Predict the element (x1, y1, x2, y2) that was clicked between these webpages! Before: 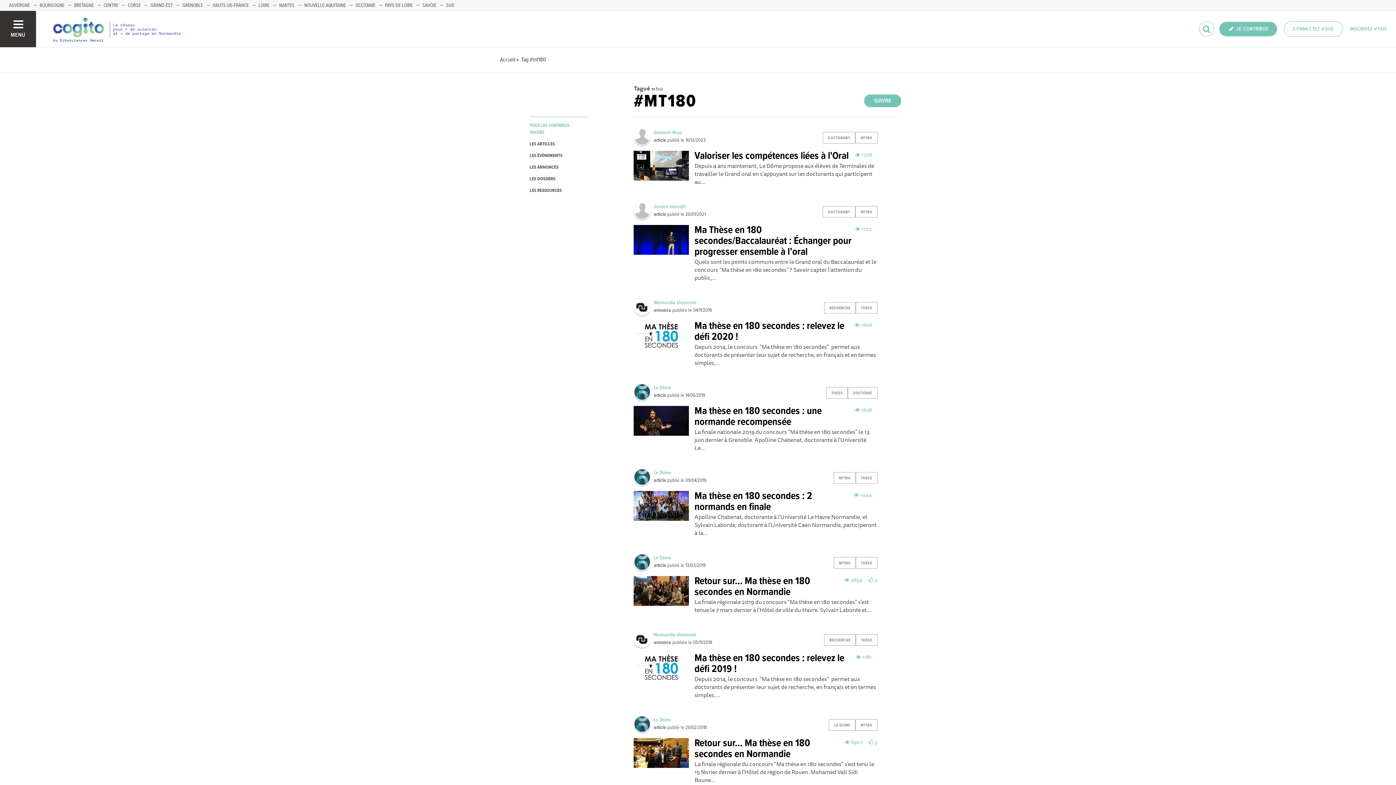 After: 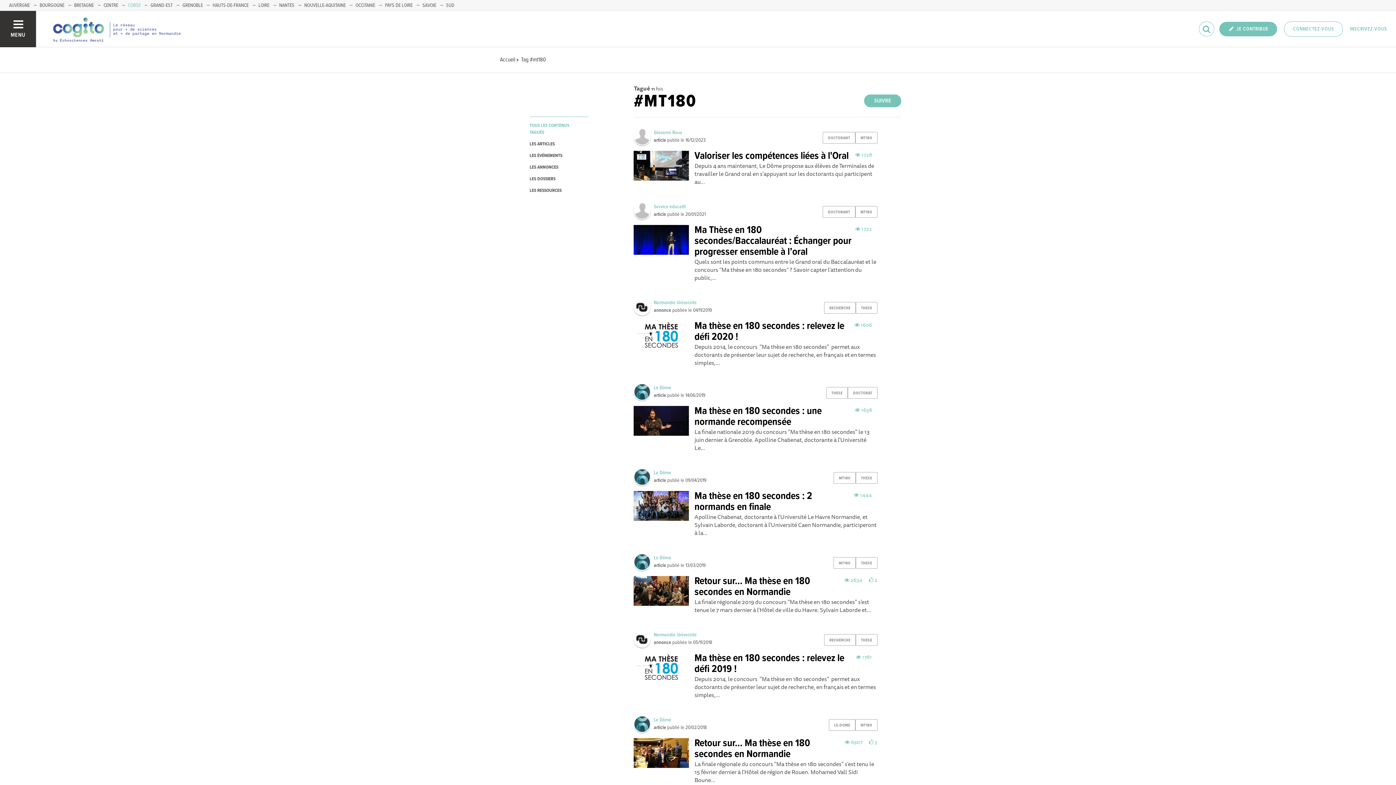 Action: bbox: (128, 2, 140, 8) label: CORSE